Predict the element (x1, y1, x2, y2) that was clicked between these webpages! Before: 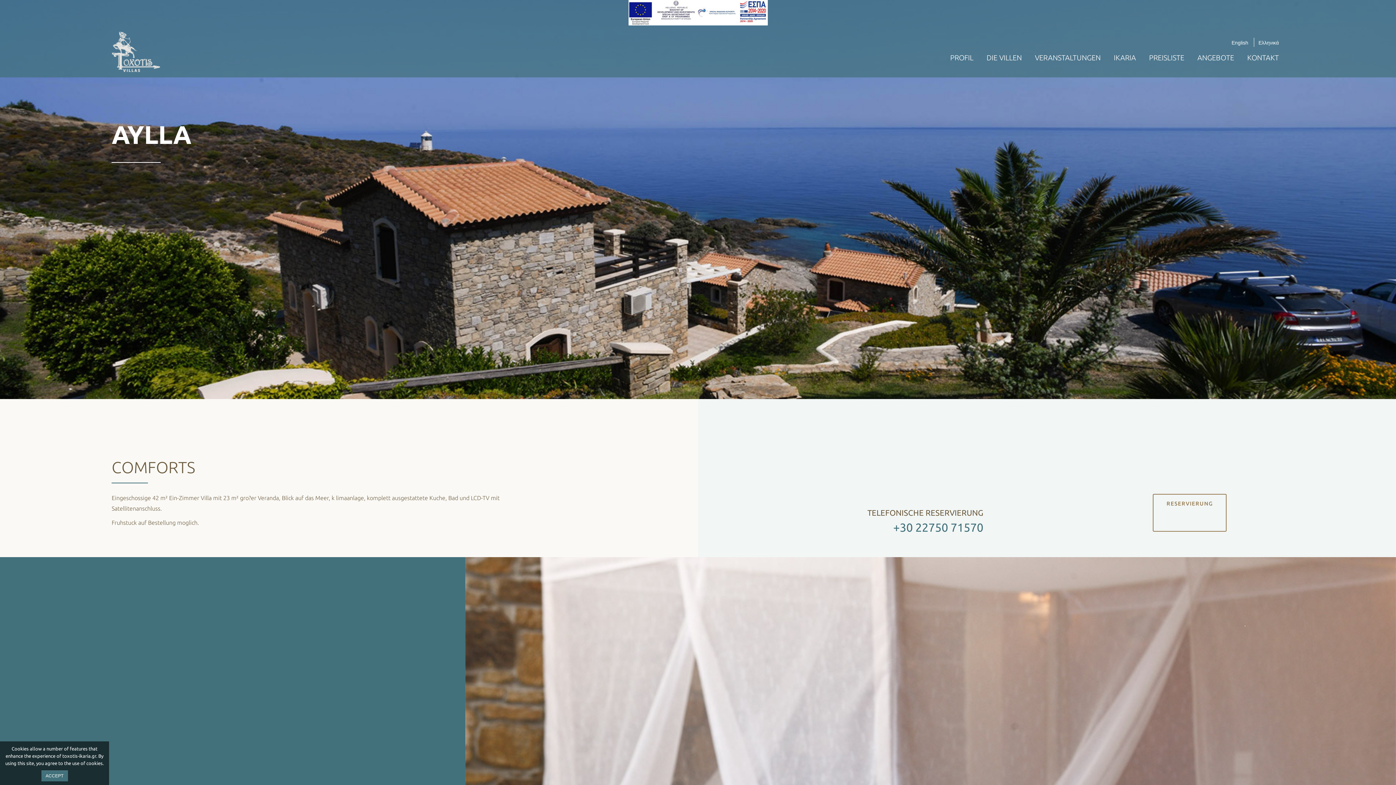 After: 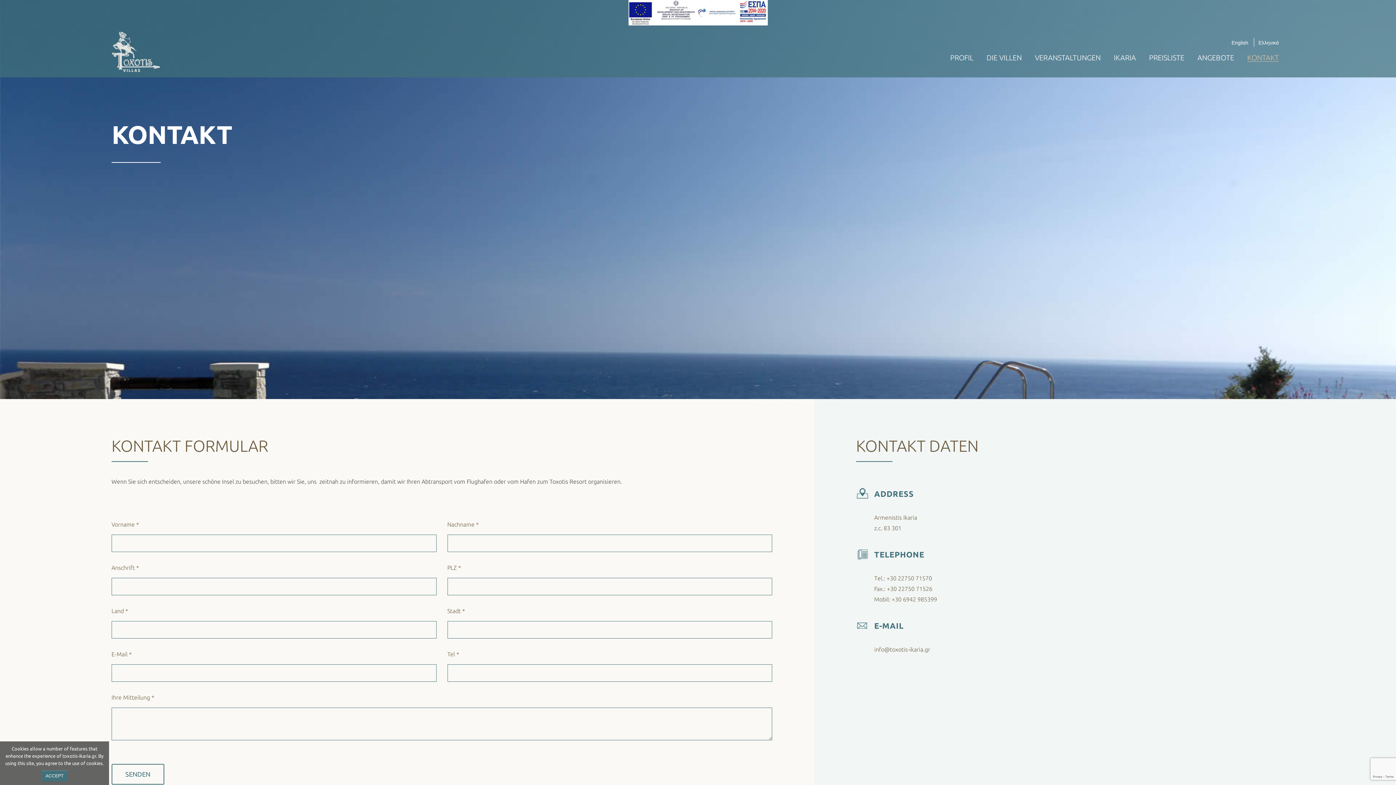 Action: bbox: (1247, 52, 1279, 63) label: KONTAKT